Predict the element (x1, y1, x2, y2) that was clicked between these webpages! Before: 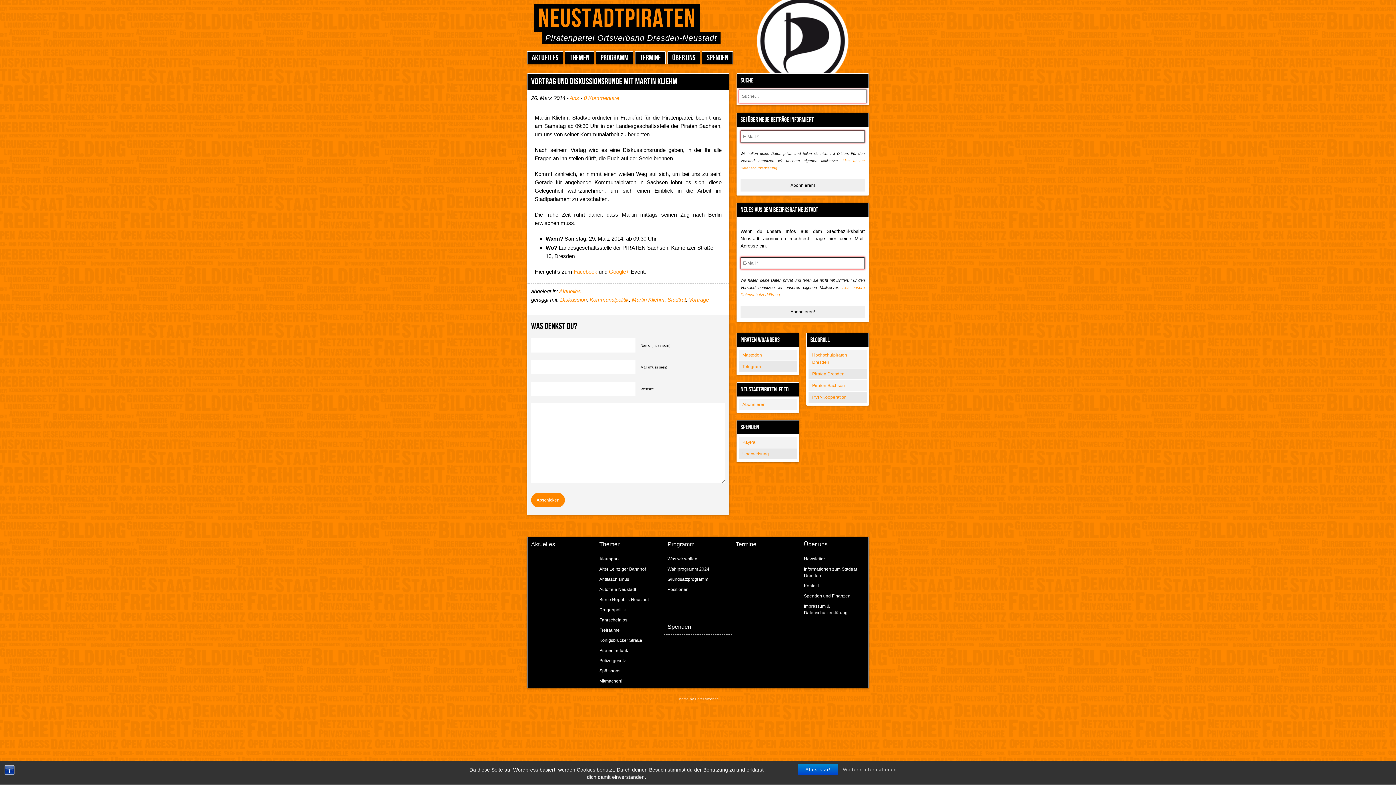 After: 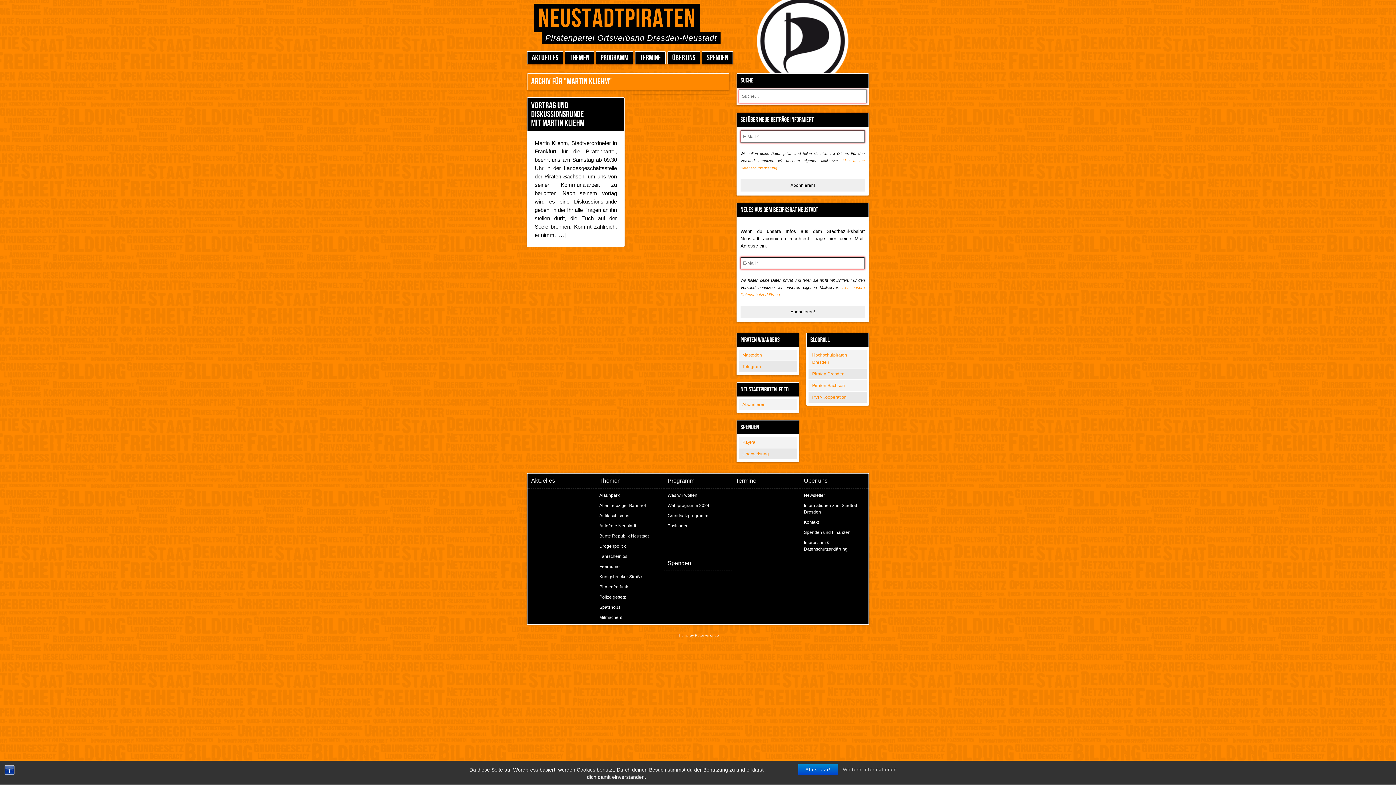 Action: label: Martin Kliehm bbox: (632, 296, 664, 302)